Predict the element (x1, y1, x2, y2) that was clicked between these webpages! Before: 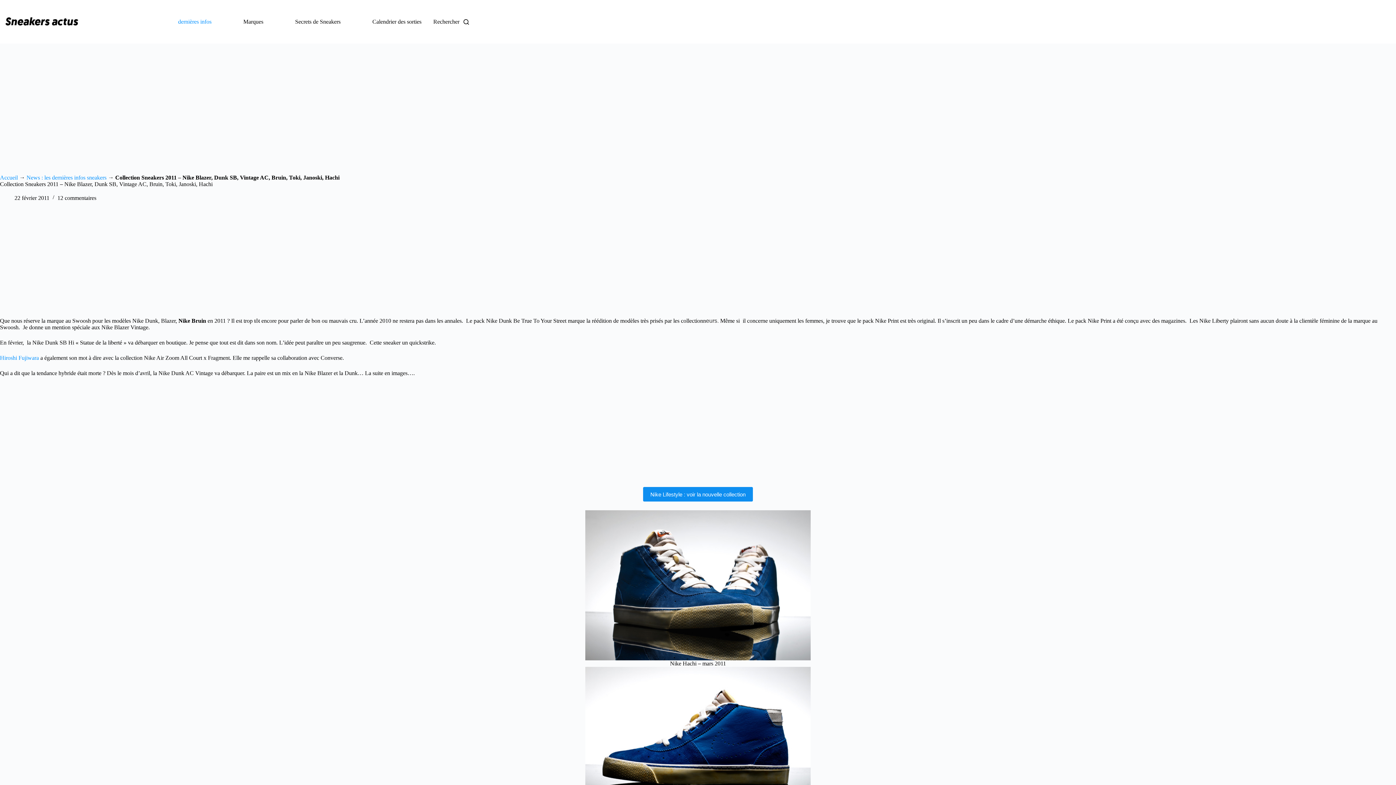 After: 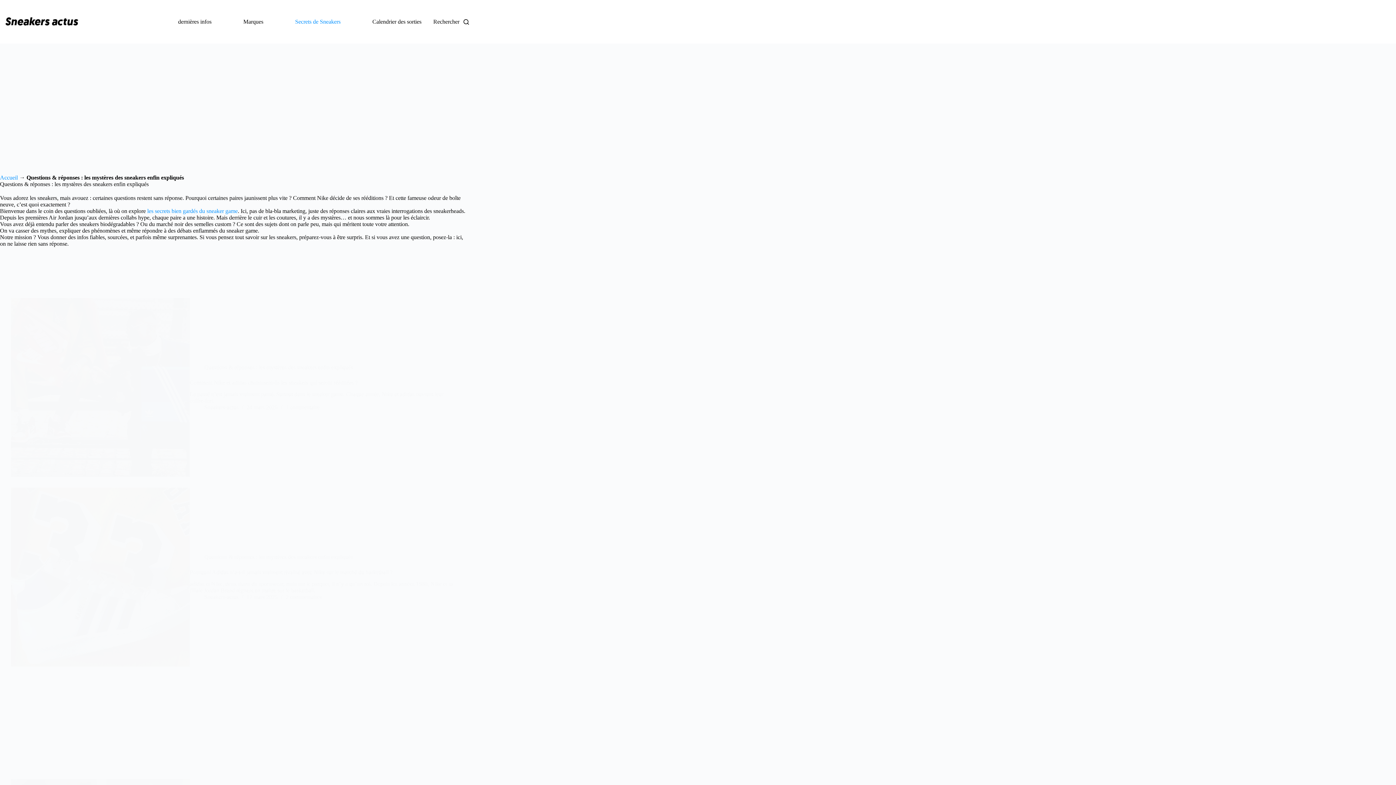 Action: bbox: (290, 0, 345, 43) label: Secrets de Sneakers